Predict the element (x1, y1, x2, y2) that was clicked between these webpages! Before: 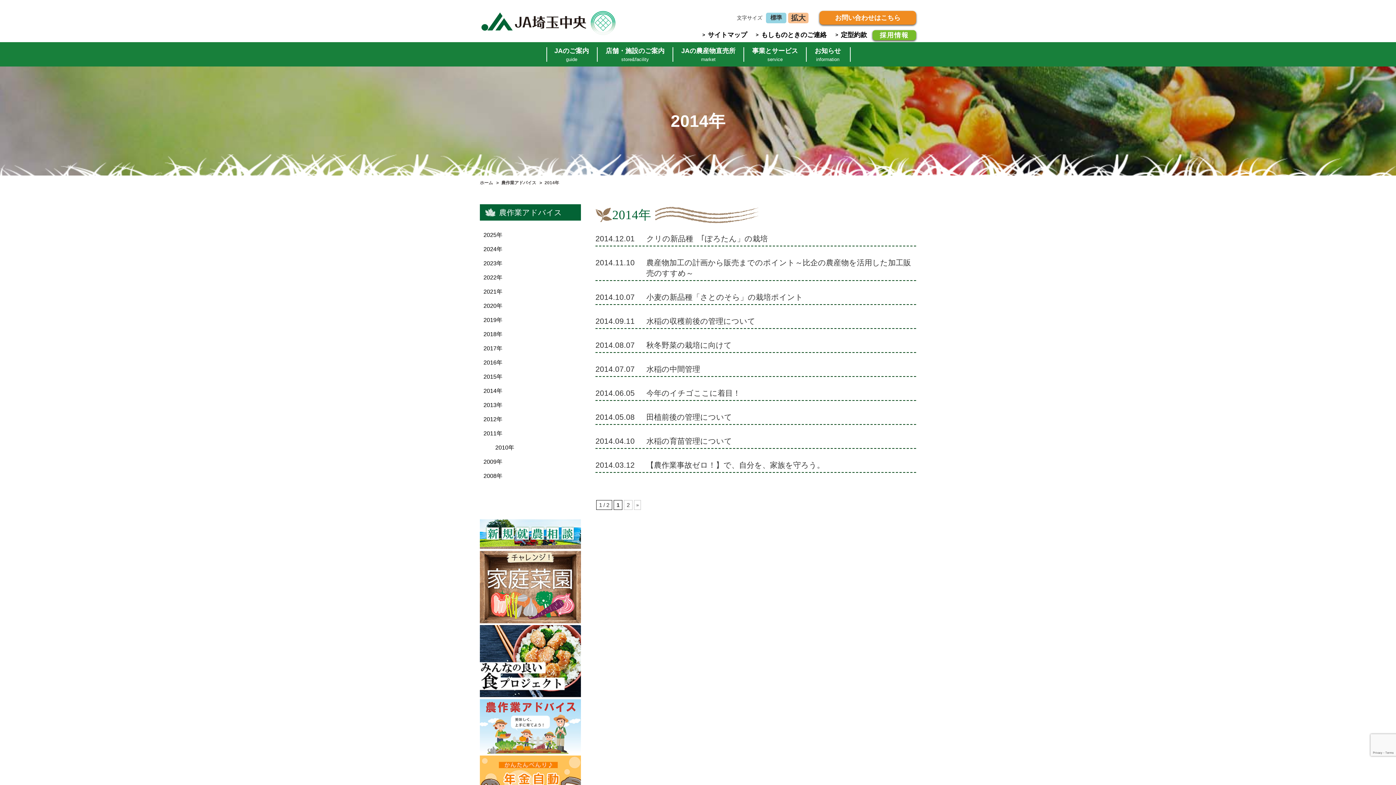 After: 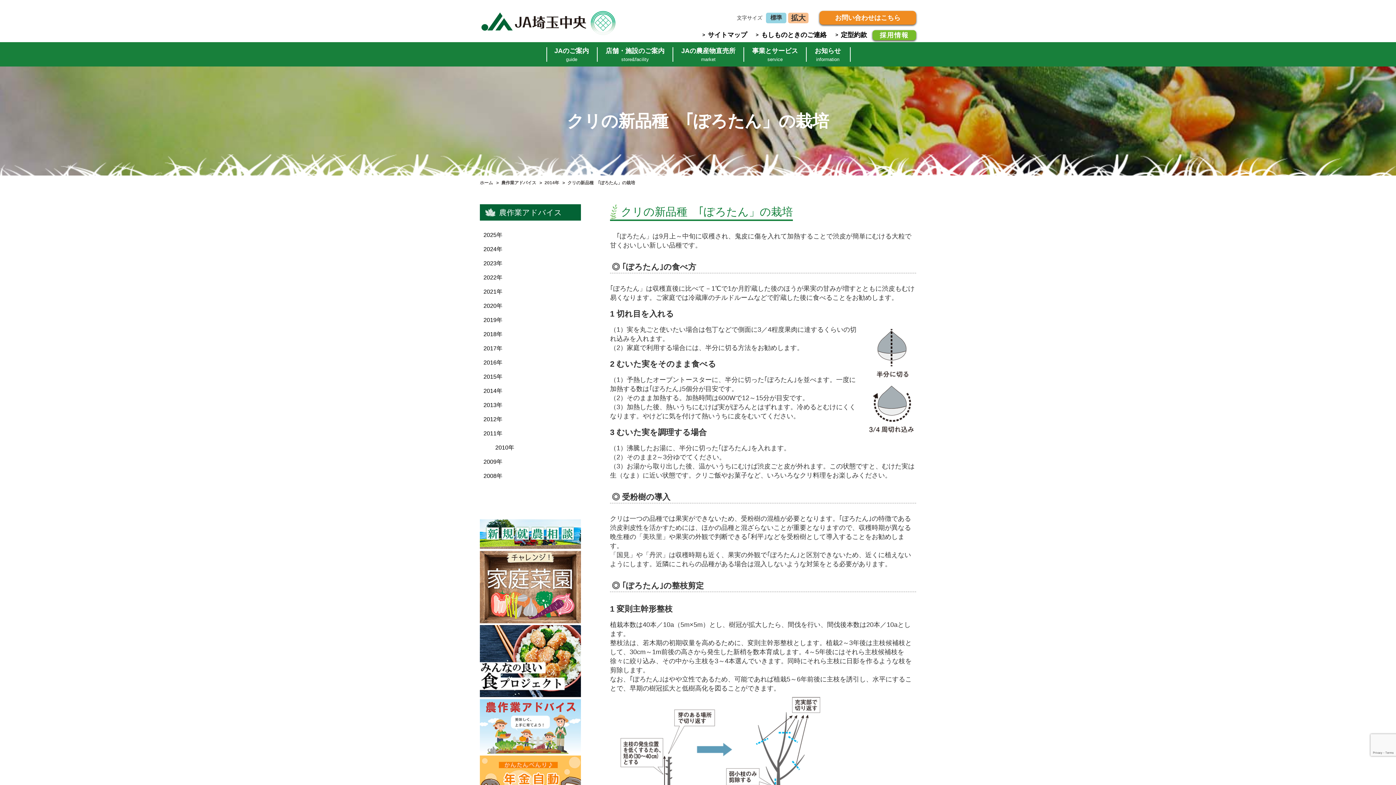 Action: label: 2014.12.01

クリの新品種　｢ぽろたん」の栽培 bbox: (595, 233, 916, 245)